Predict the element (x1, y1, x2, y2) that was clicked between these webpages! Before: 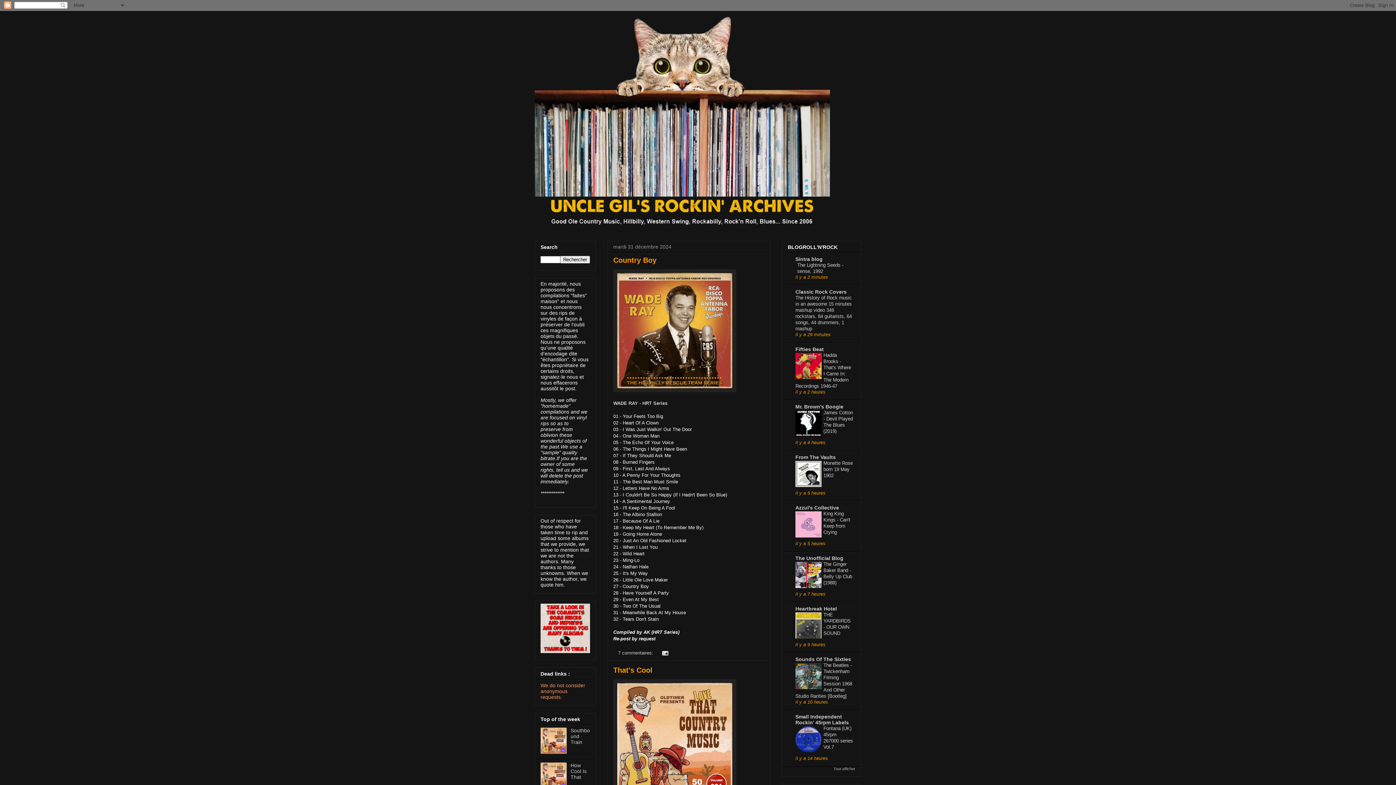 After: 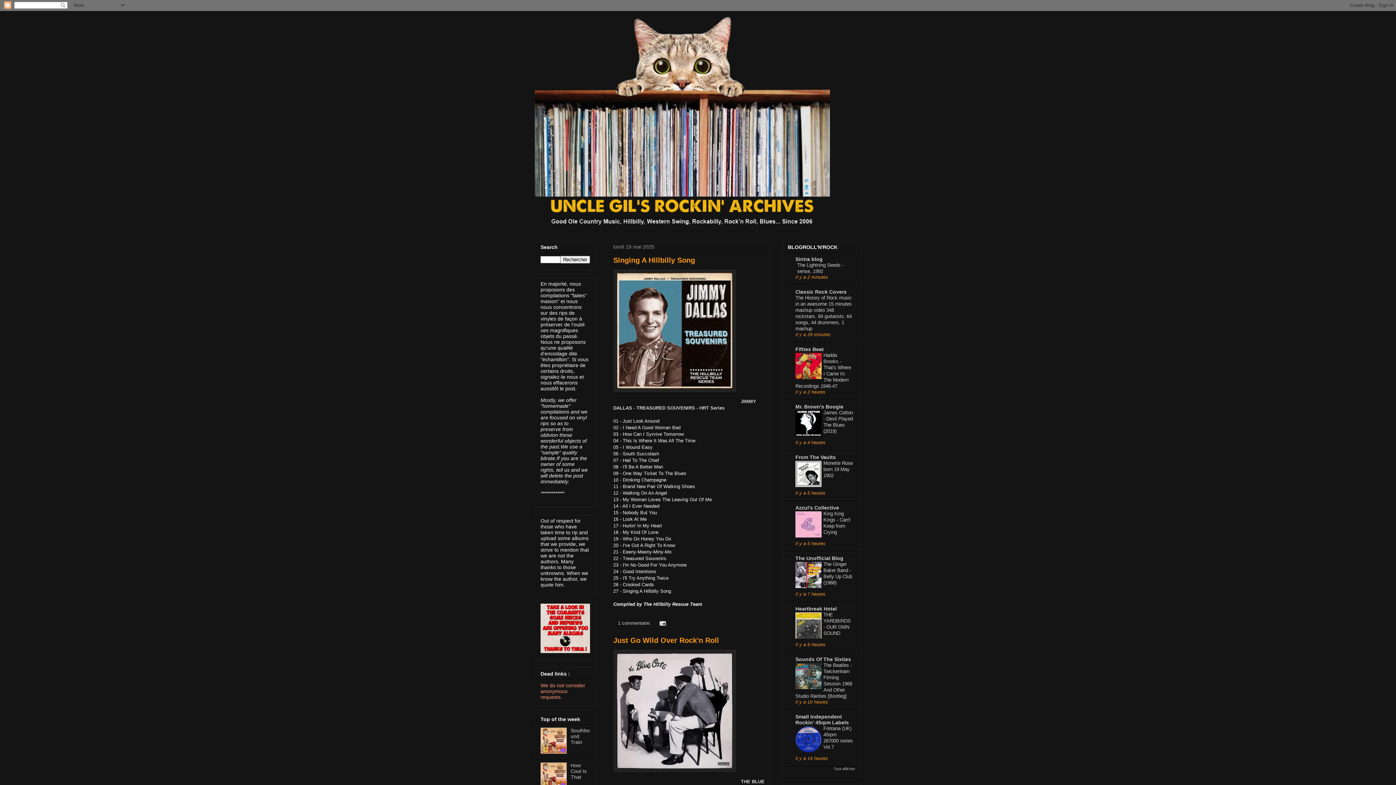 Action: bbox: (534, 10, 861, 230)